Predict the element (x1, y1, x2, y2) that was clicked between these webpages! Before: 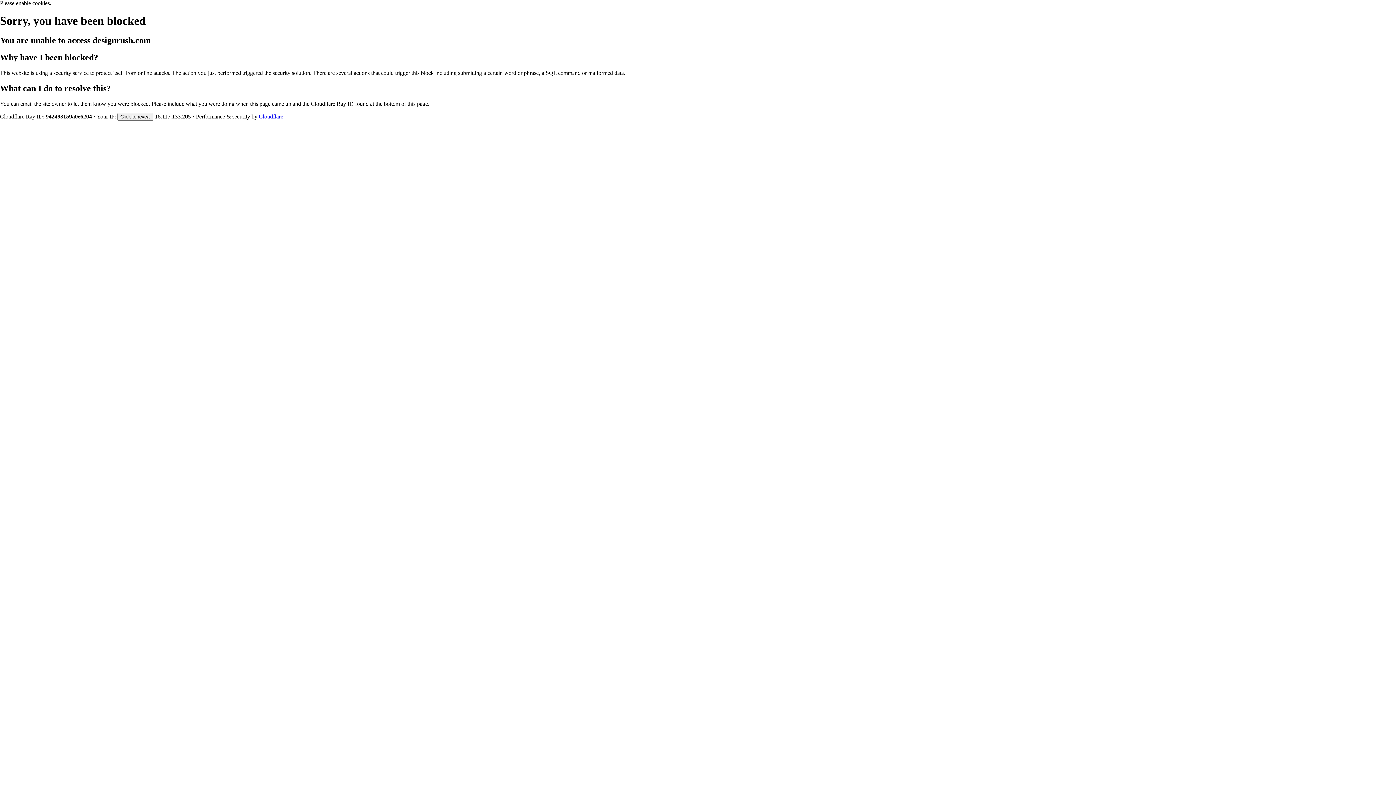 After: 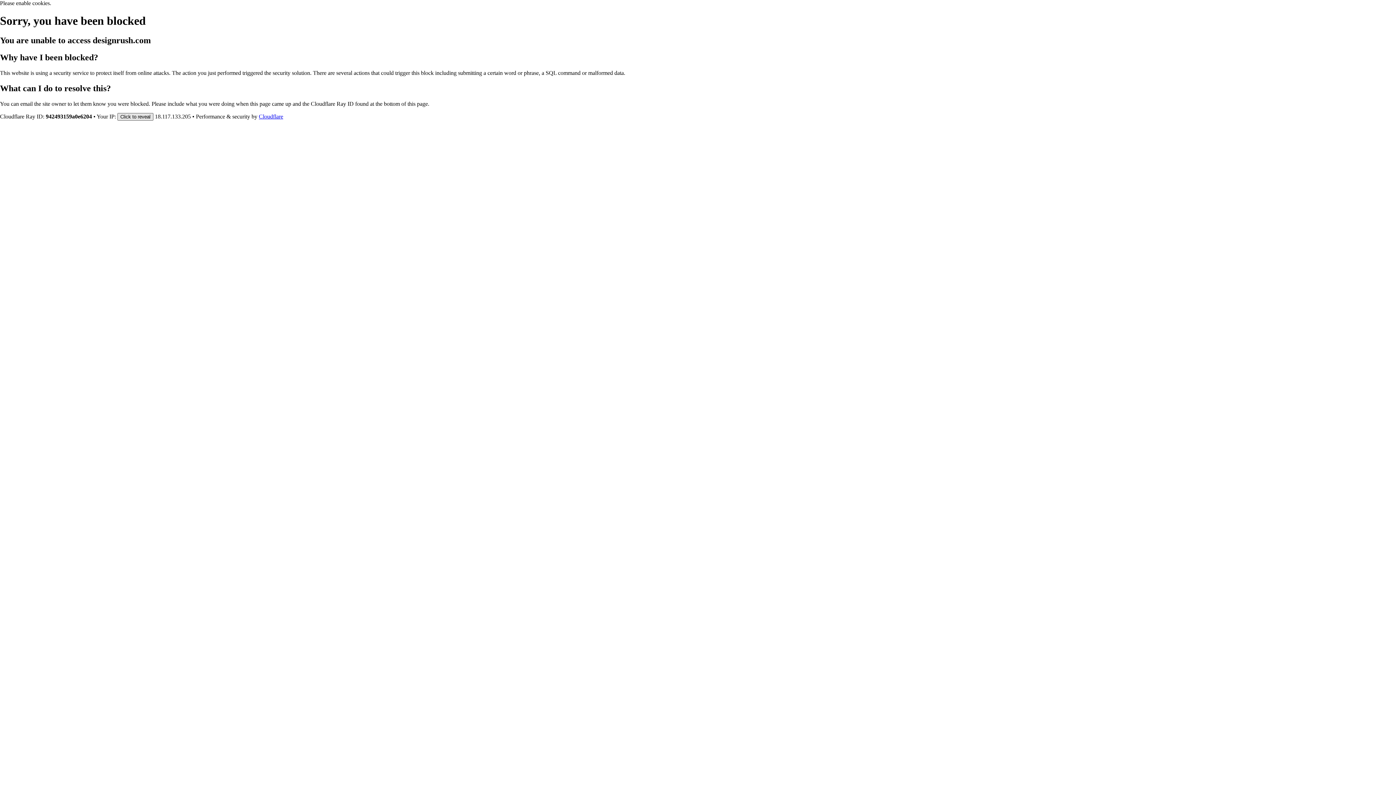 Action: label: Click to reveal bbox: (117, 112, 153, 120)